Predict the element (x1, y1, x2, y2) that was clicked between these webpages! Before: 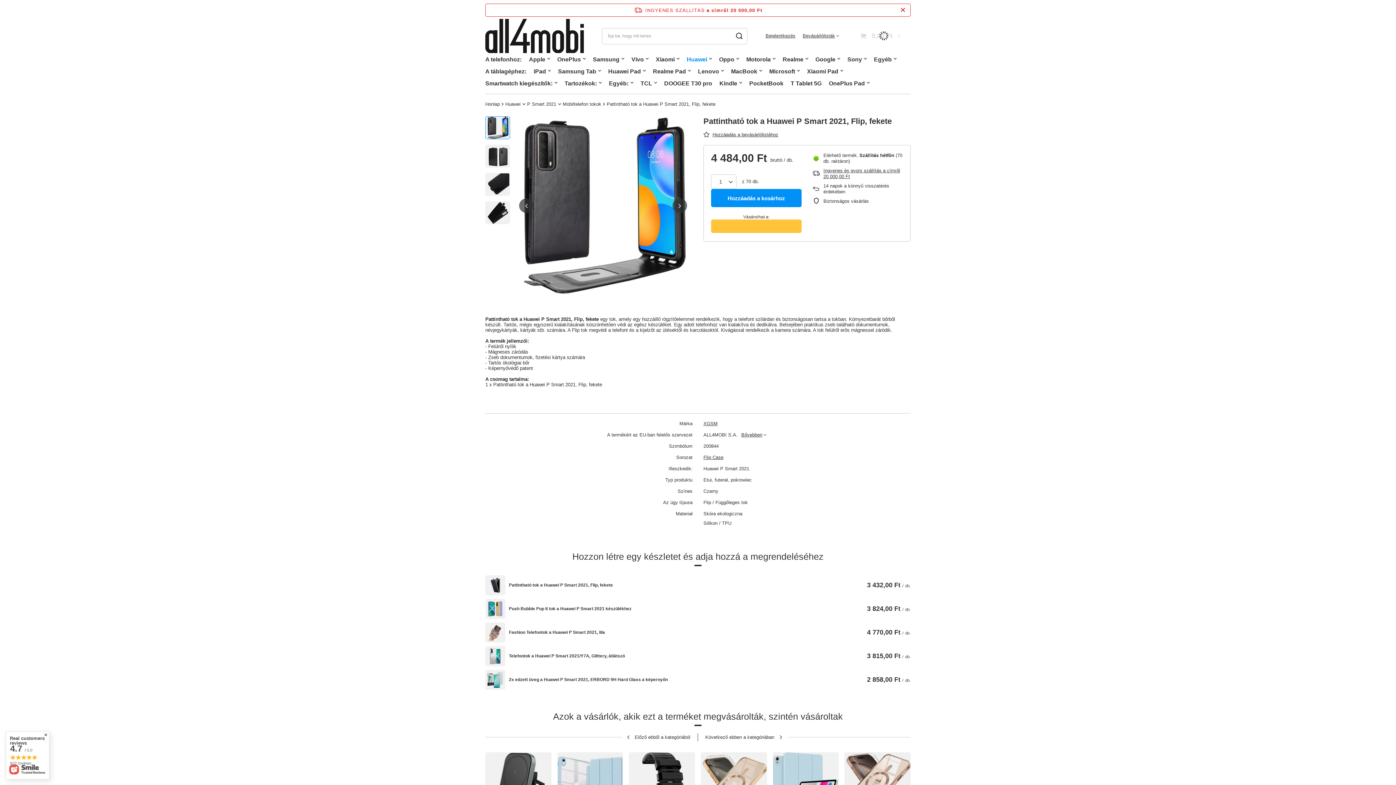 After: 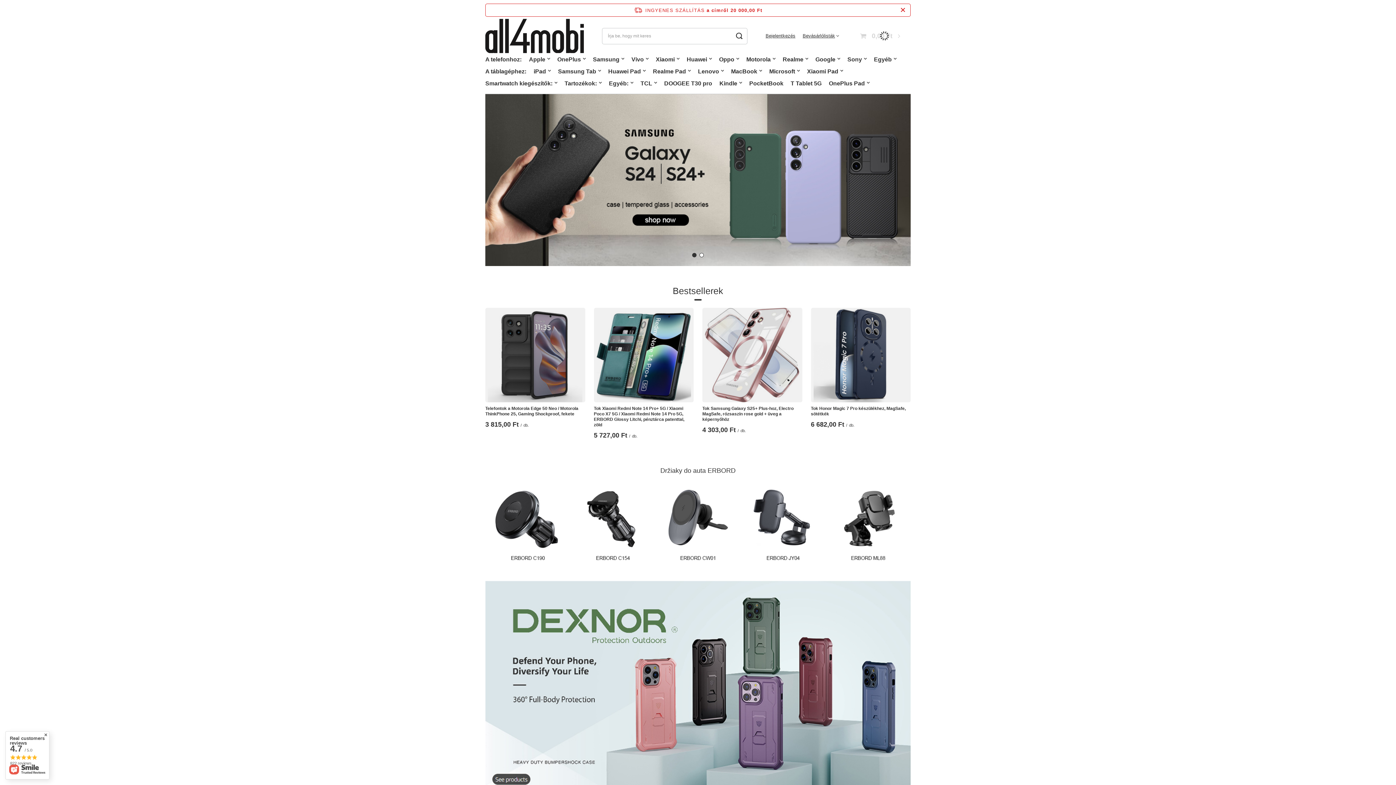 Action: label: Honlap bbox: (485, 101, 500, 106)